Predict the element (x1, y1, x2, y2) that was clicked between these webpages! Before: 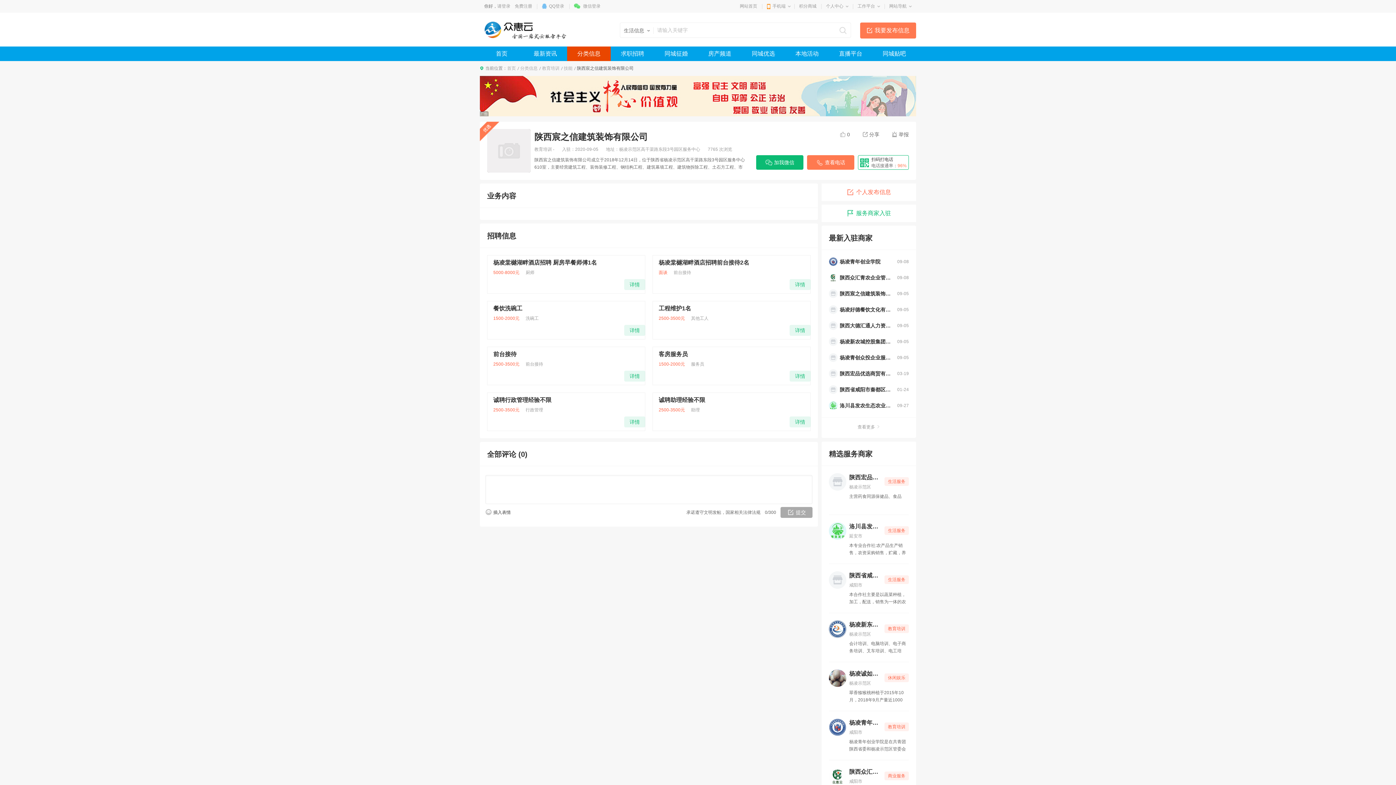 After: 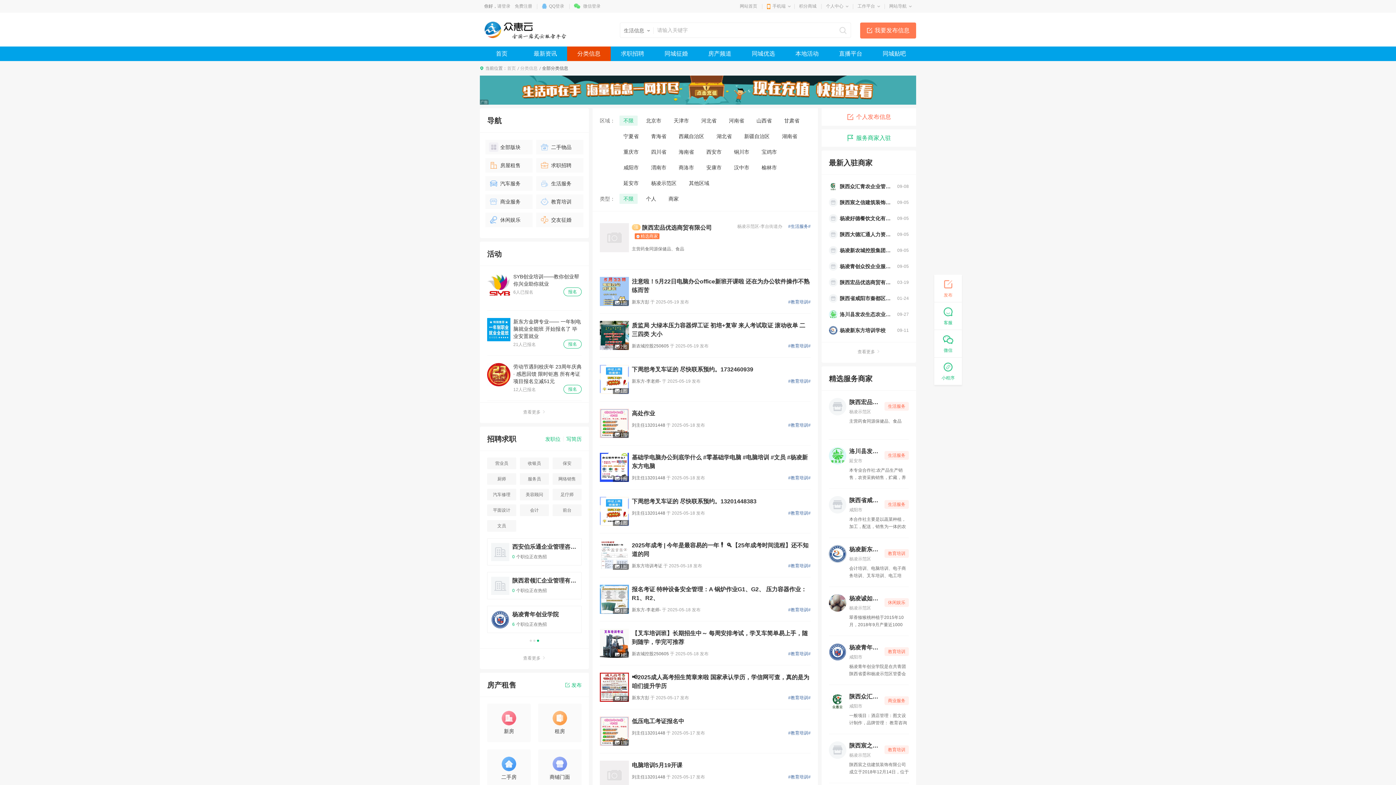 Action: label: 分类信息 bbox: (567, 46, 610, 61)